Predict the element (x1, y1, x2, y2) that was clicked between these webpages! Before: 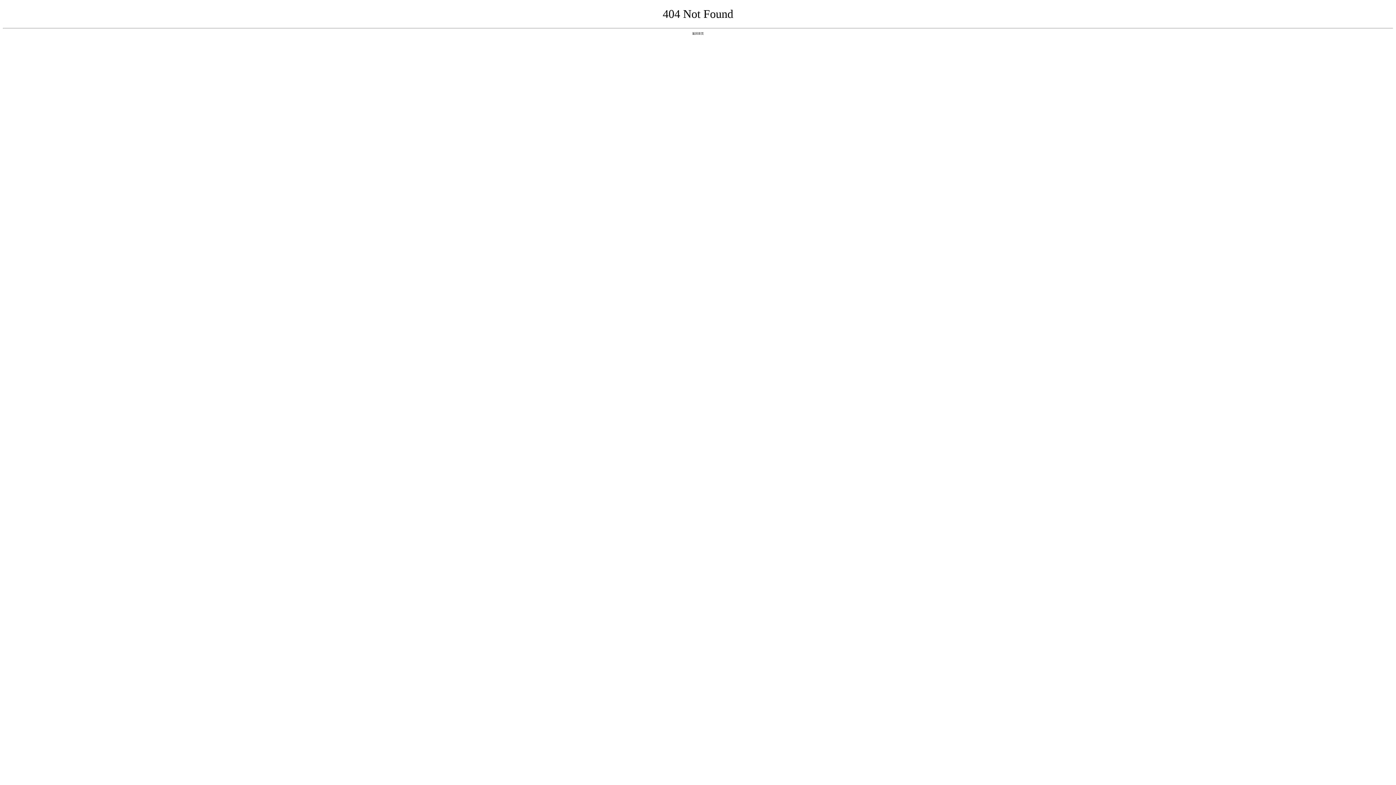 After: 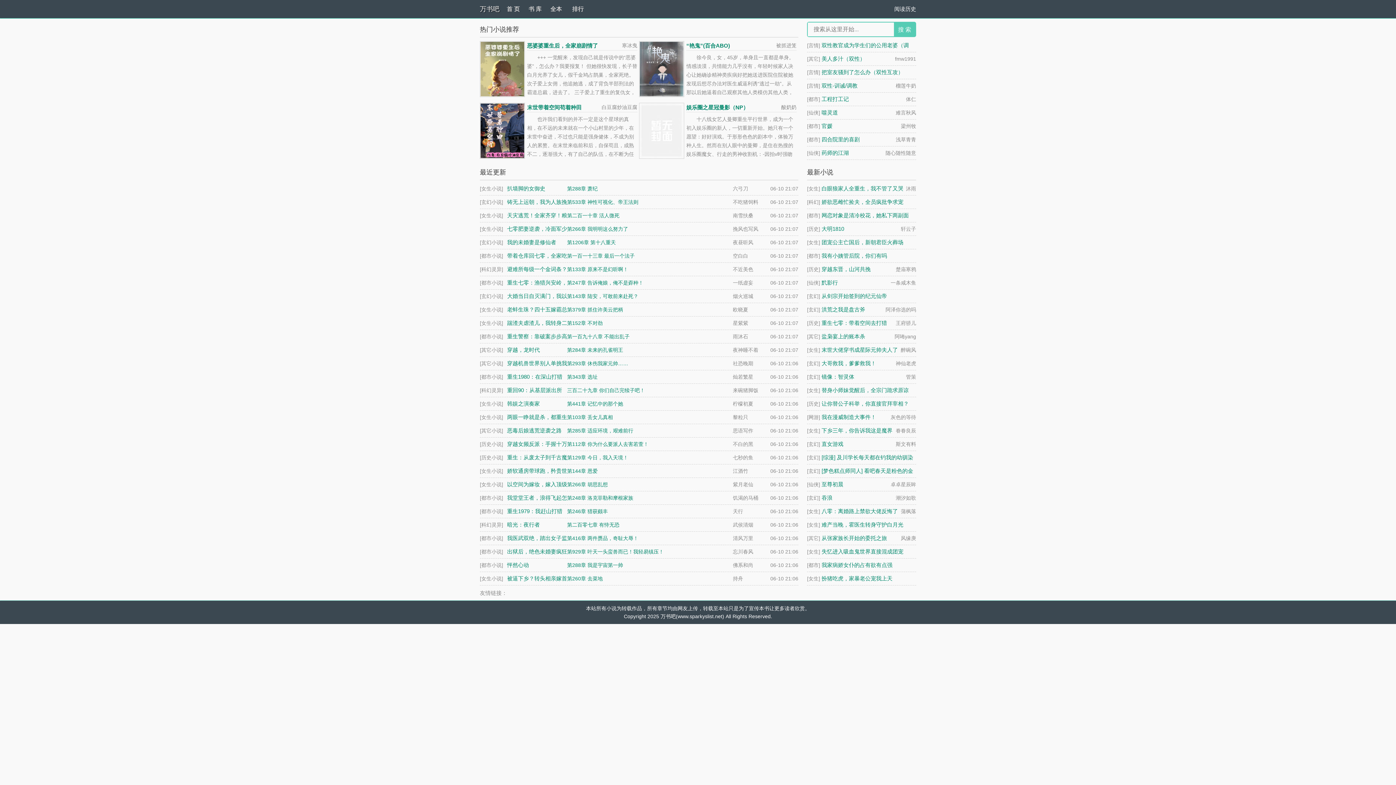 Action: bbox: (692, 31, 704, 35) label: 返回首页